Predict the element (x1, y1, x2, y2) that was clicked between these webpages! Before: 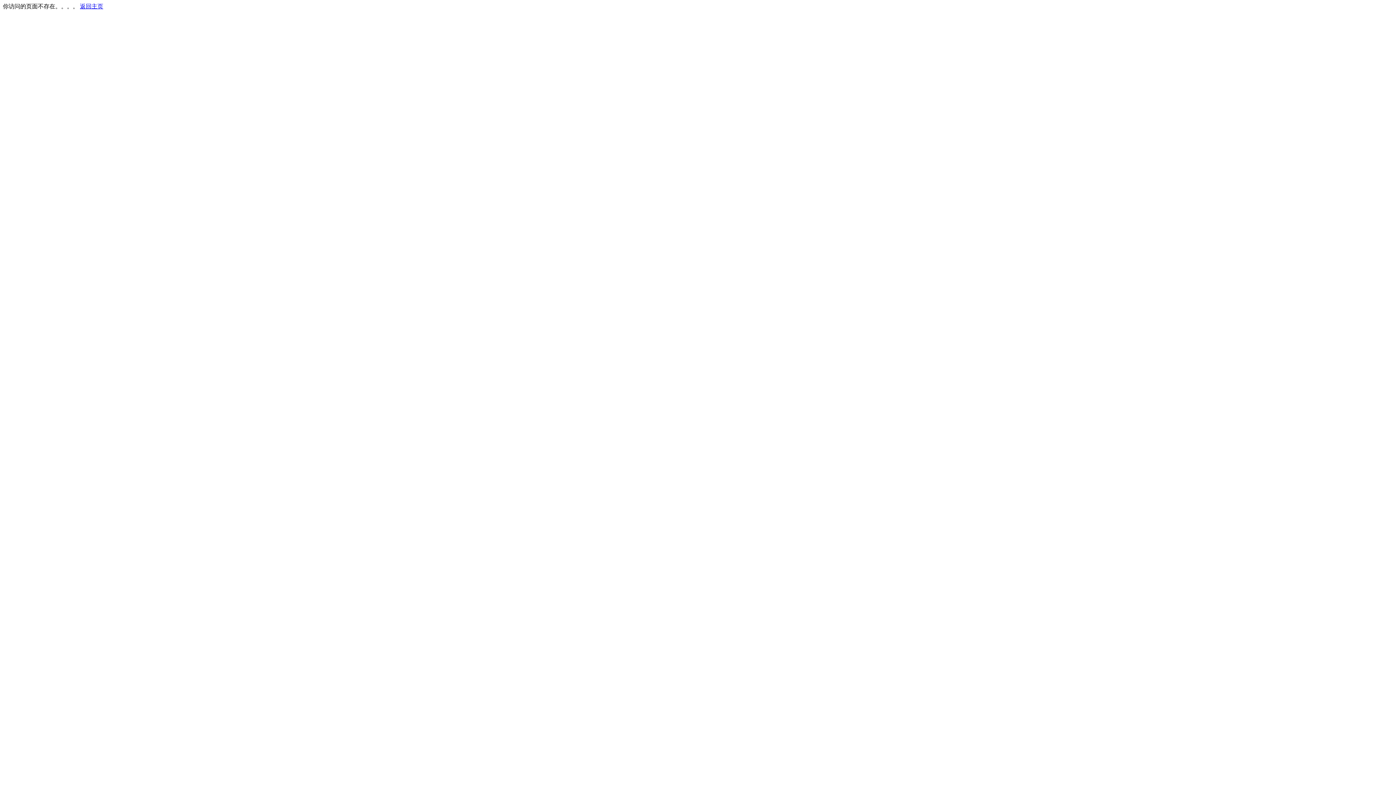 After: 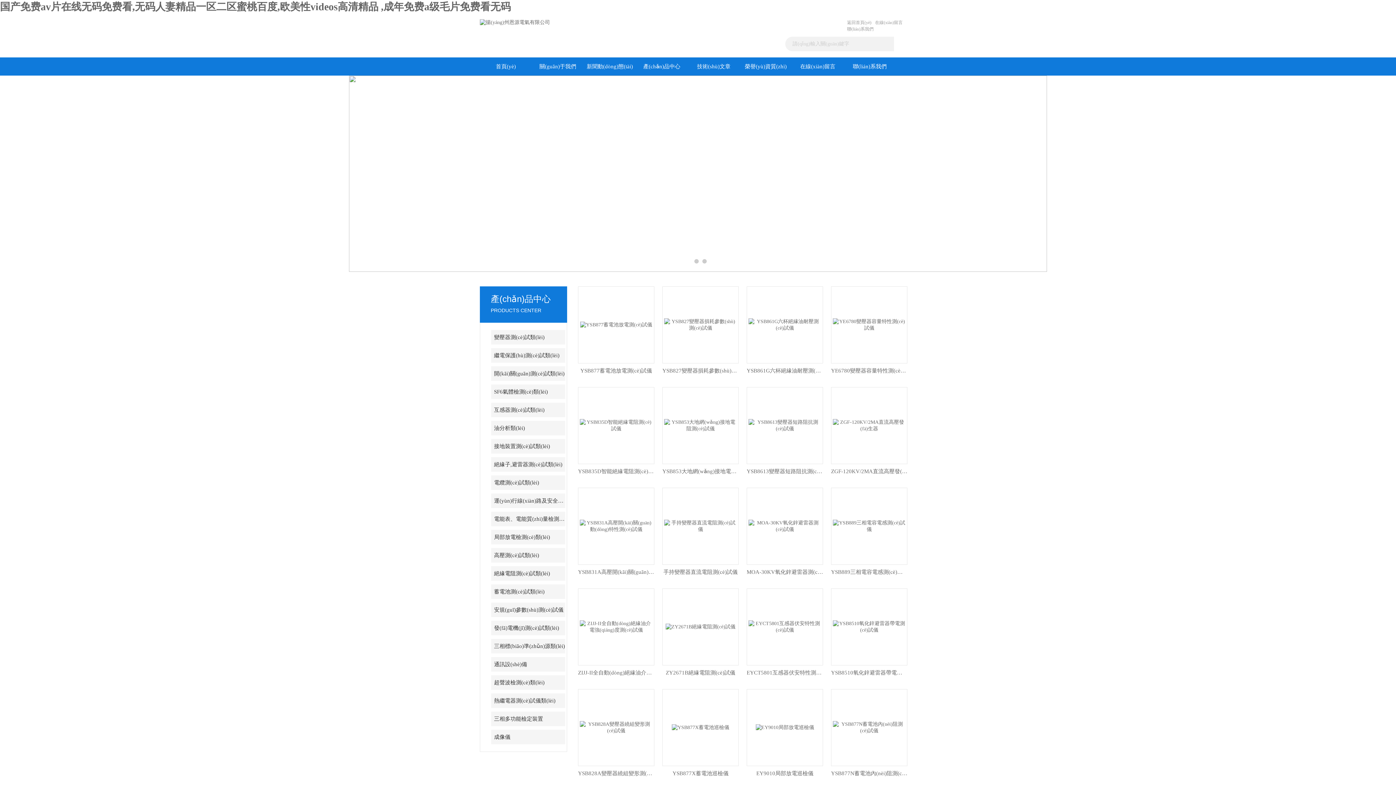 Action: label: 返回主页 bbox: (80, 3, 103, 9)